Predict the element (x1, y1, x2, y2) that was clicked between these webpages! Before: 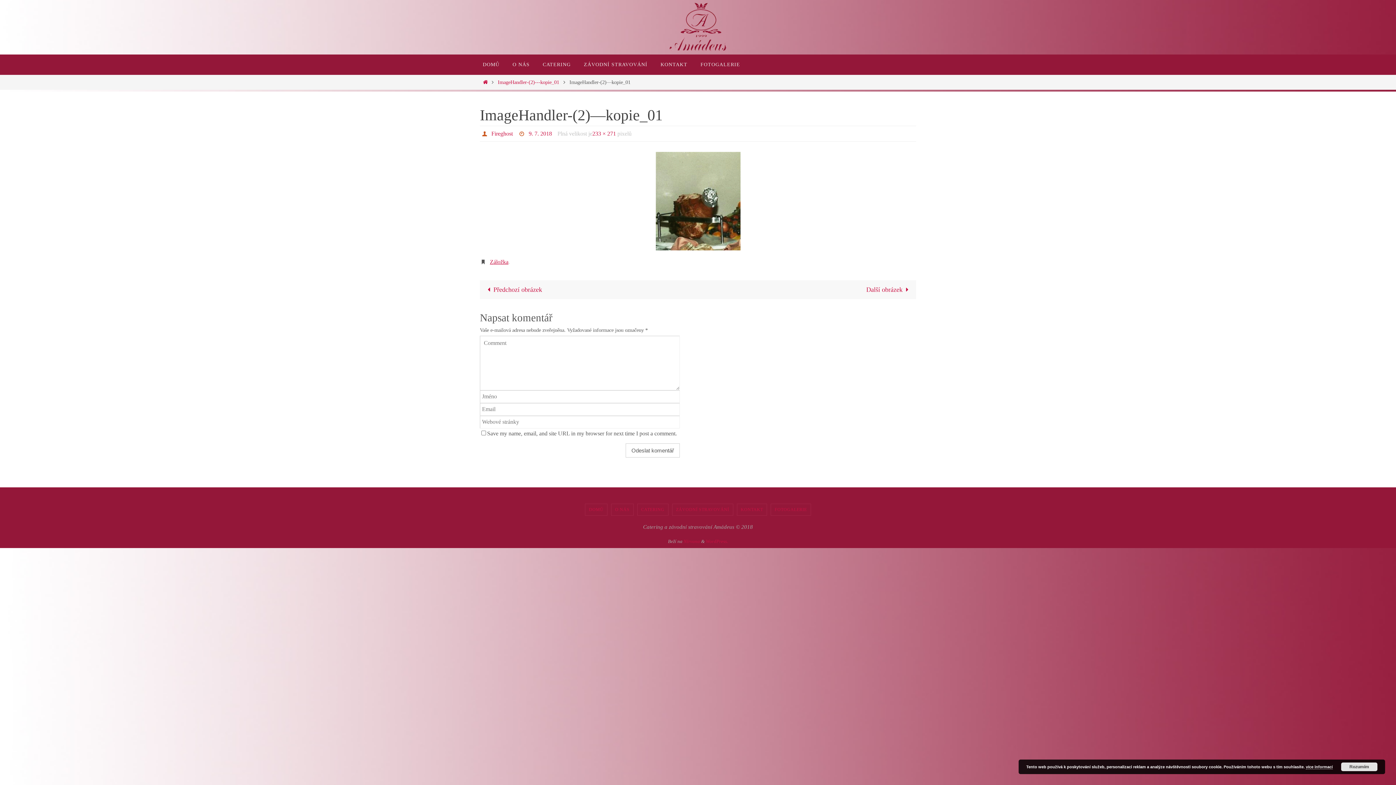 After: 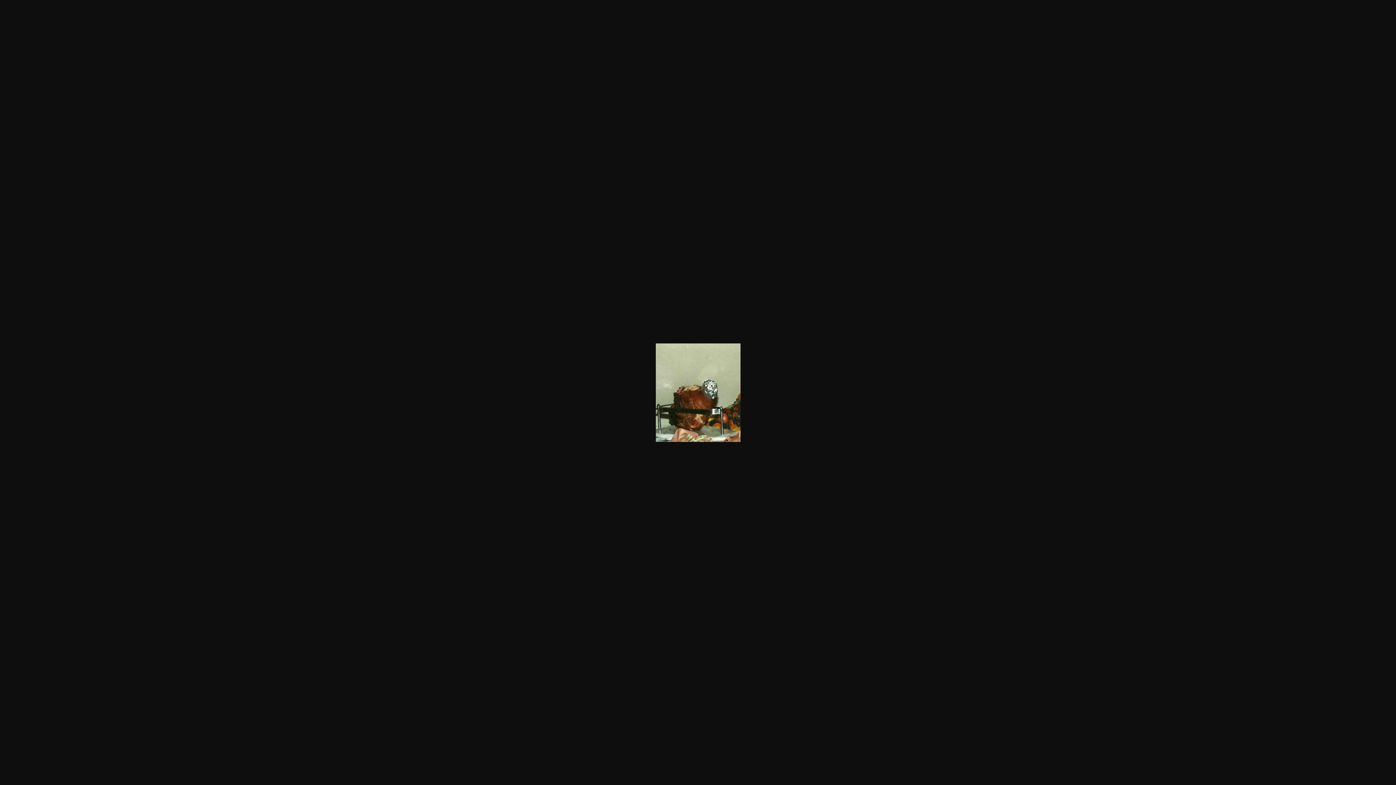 Action: label: 233 × 271 bbox: (592, 130, 616, 137)